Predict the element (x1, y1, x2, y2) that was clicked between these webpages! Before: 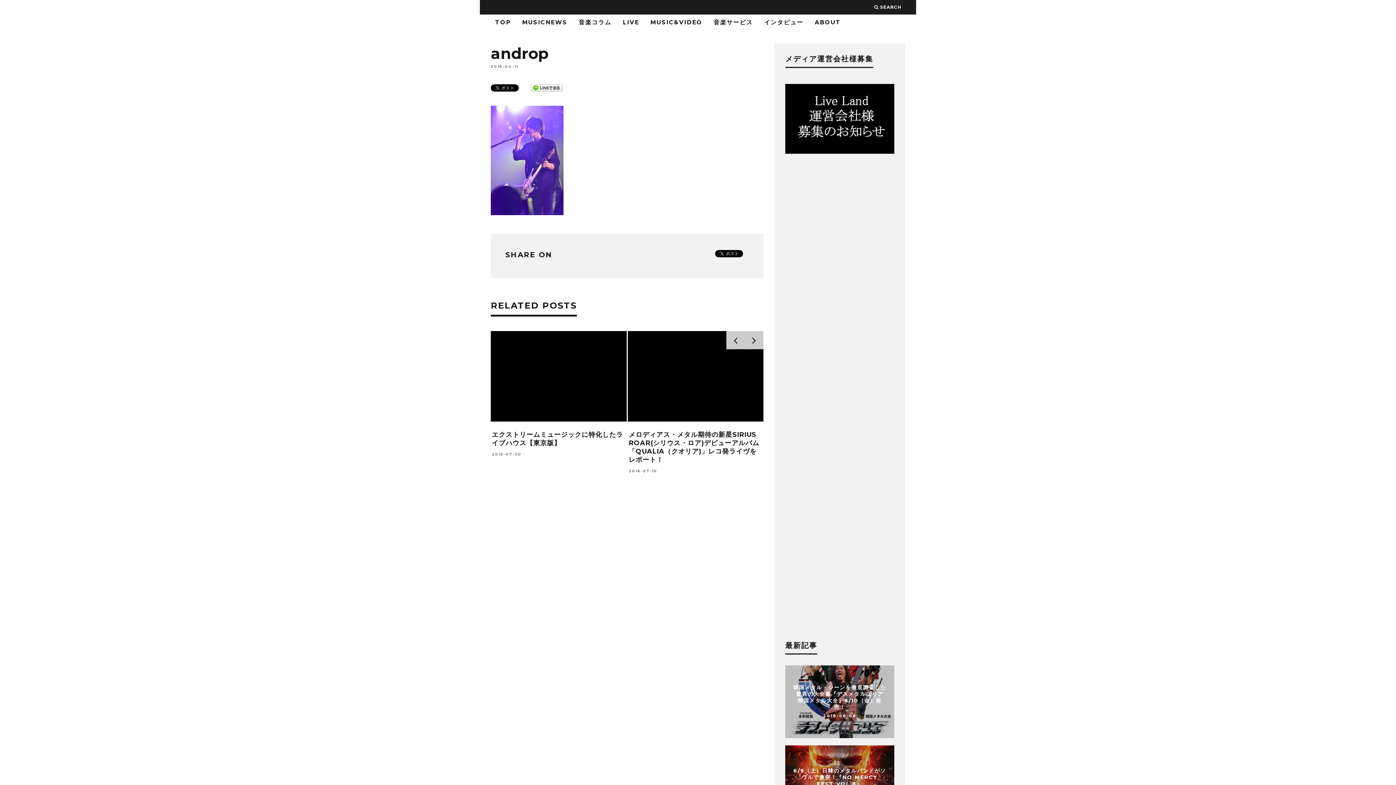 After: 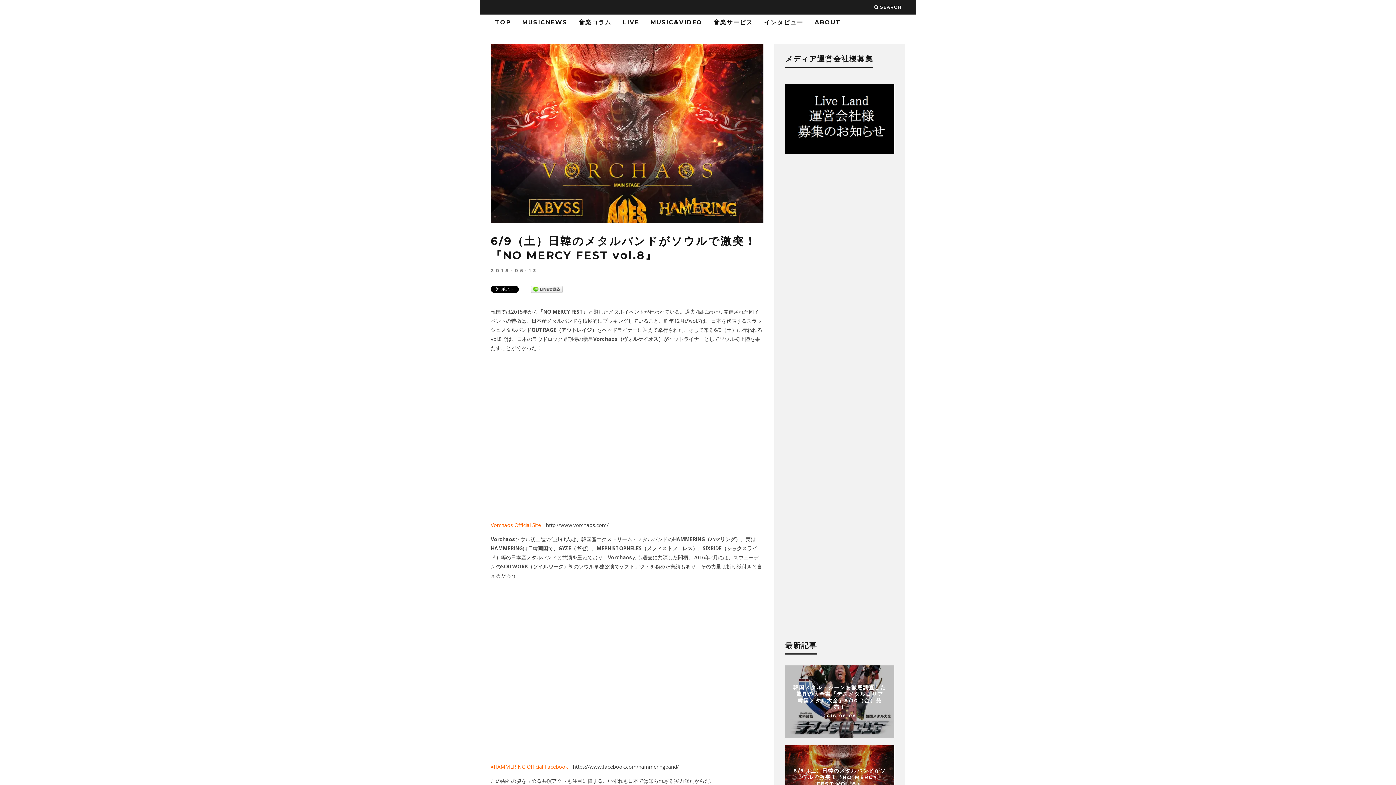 Action: label: 6/9（土）日韓のメタルバンドがソウルで激突！『NO MERCY FEST VOL.8』 bbox: (793, 767, 886, 787)